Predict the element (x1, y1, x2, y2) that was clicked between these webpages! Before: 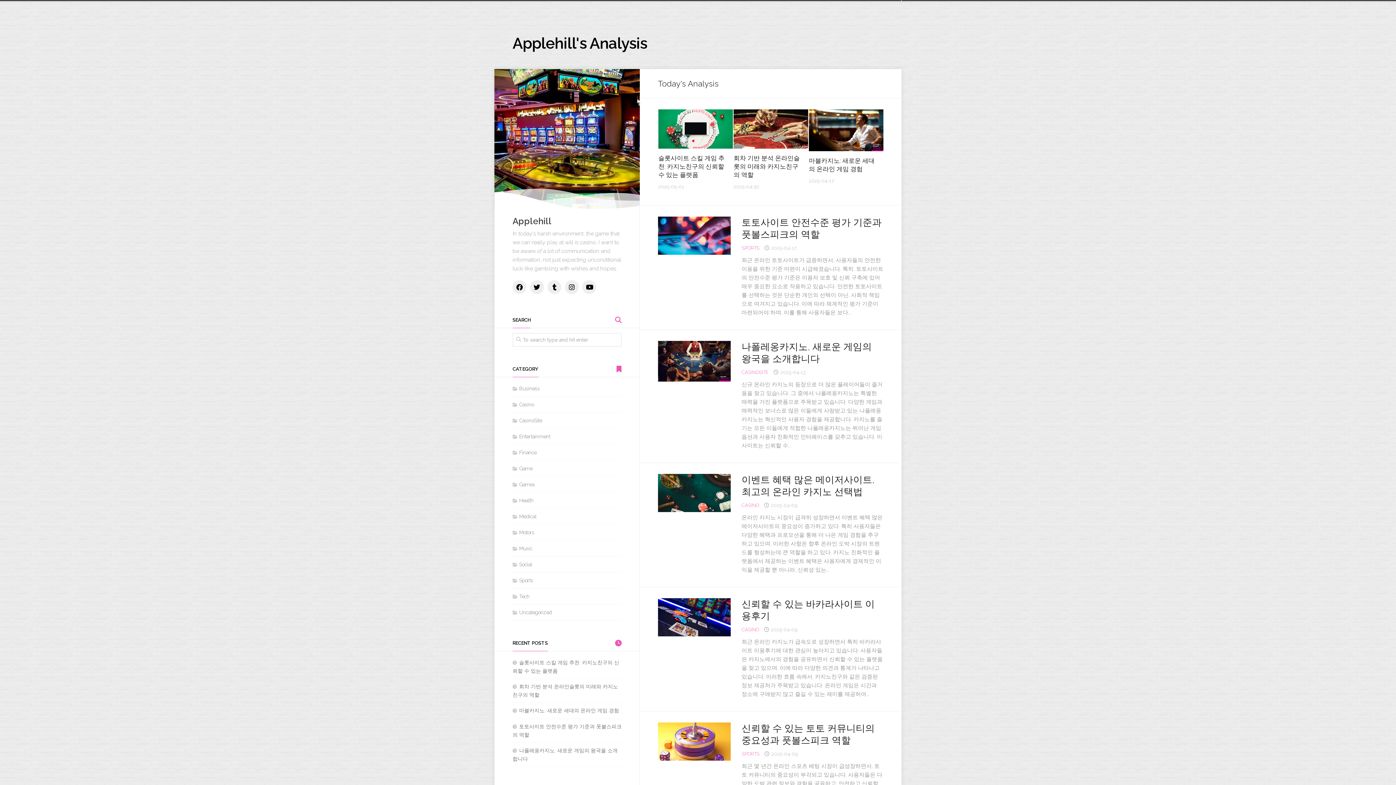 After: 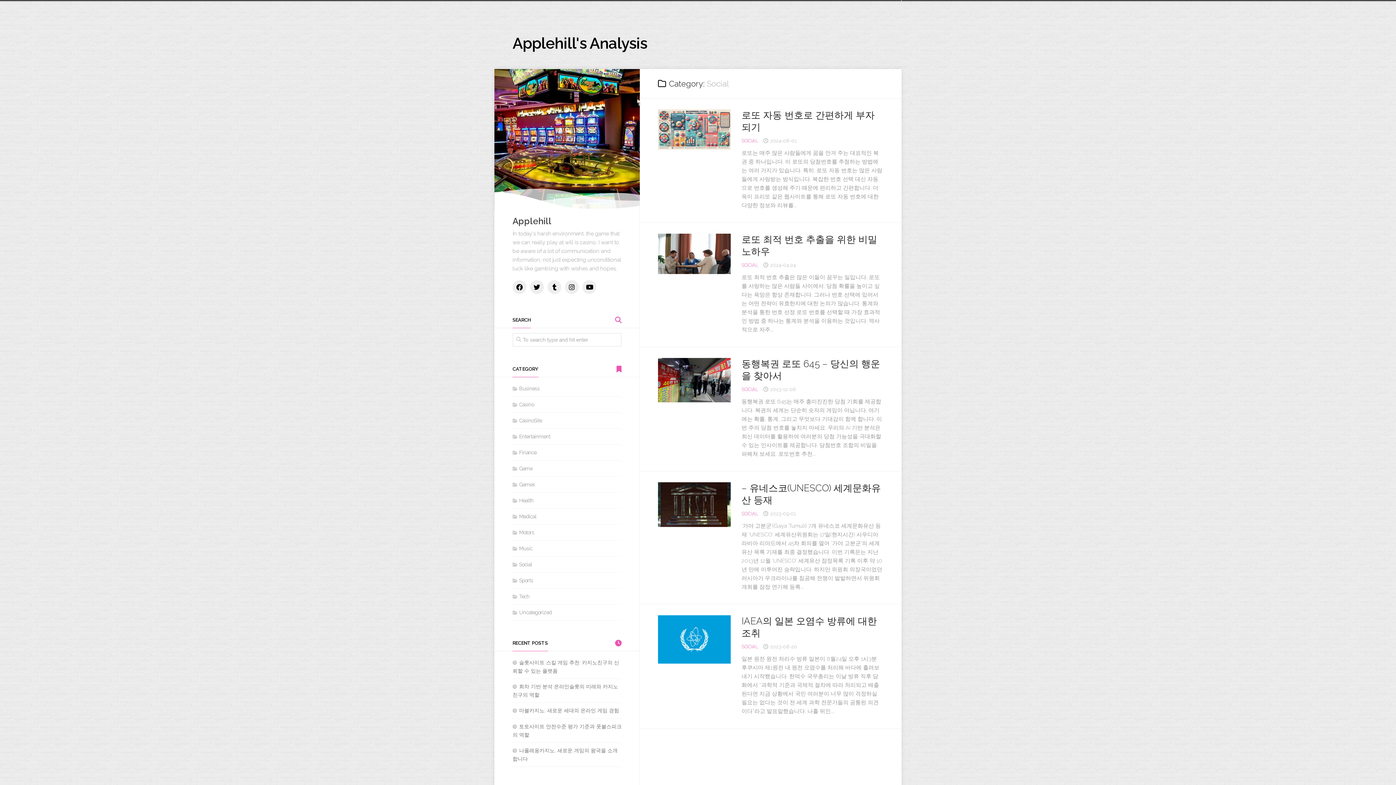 Action: label: Social bbox: (512, 561, 532, 567)